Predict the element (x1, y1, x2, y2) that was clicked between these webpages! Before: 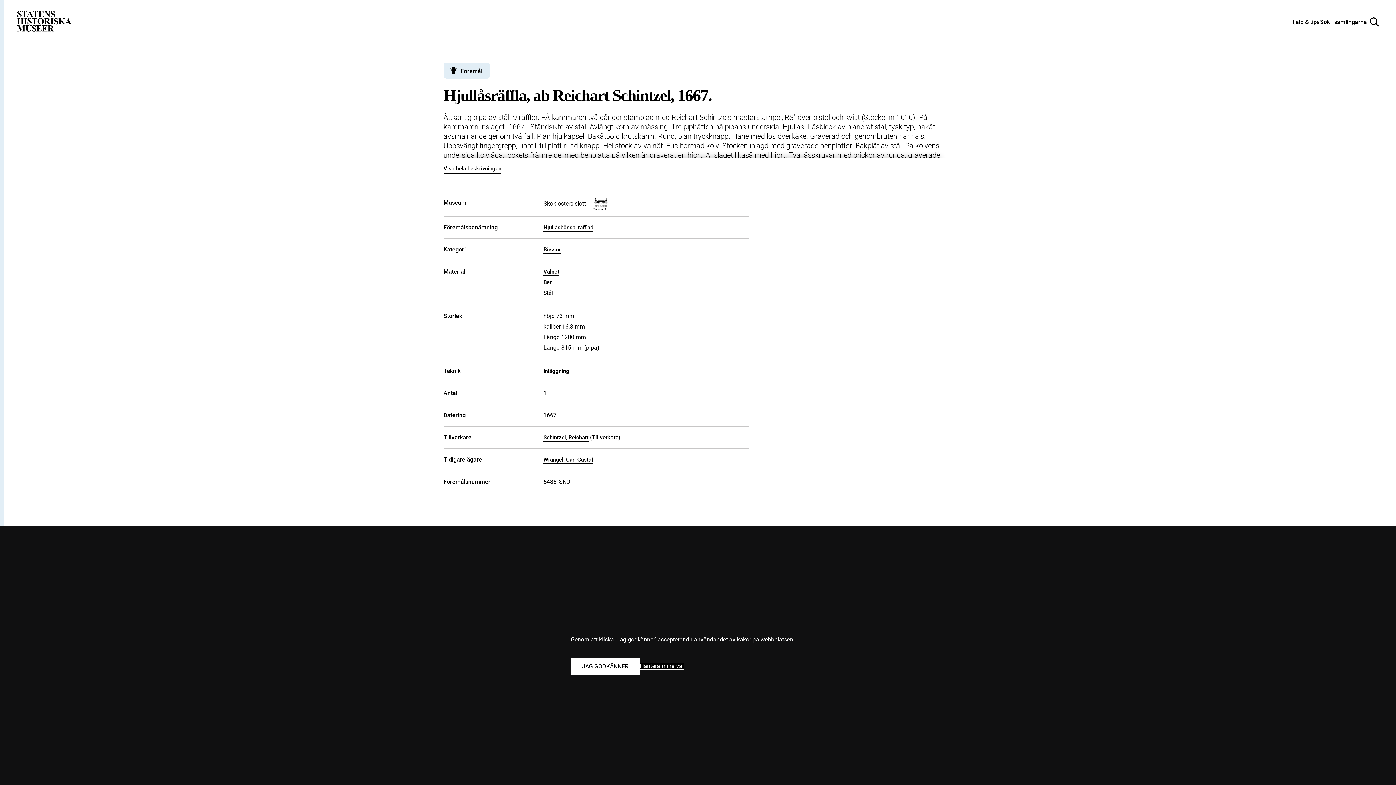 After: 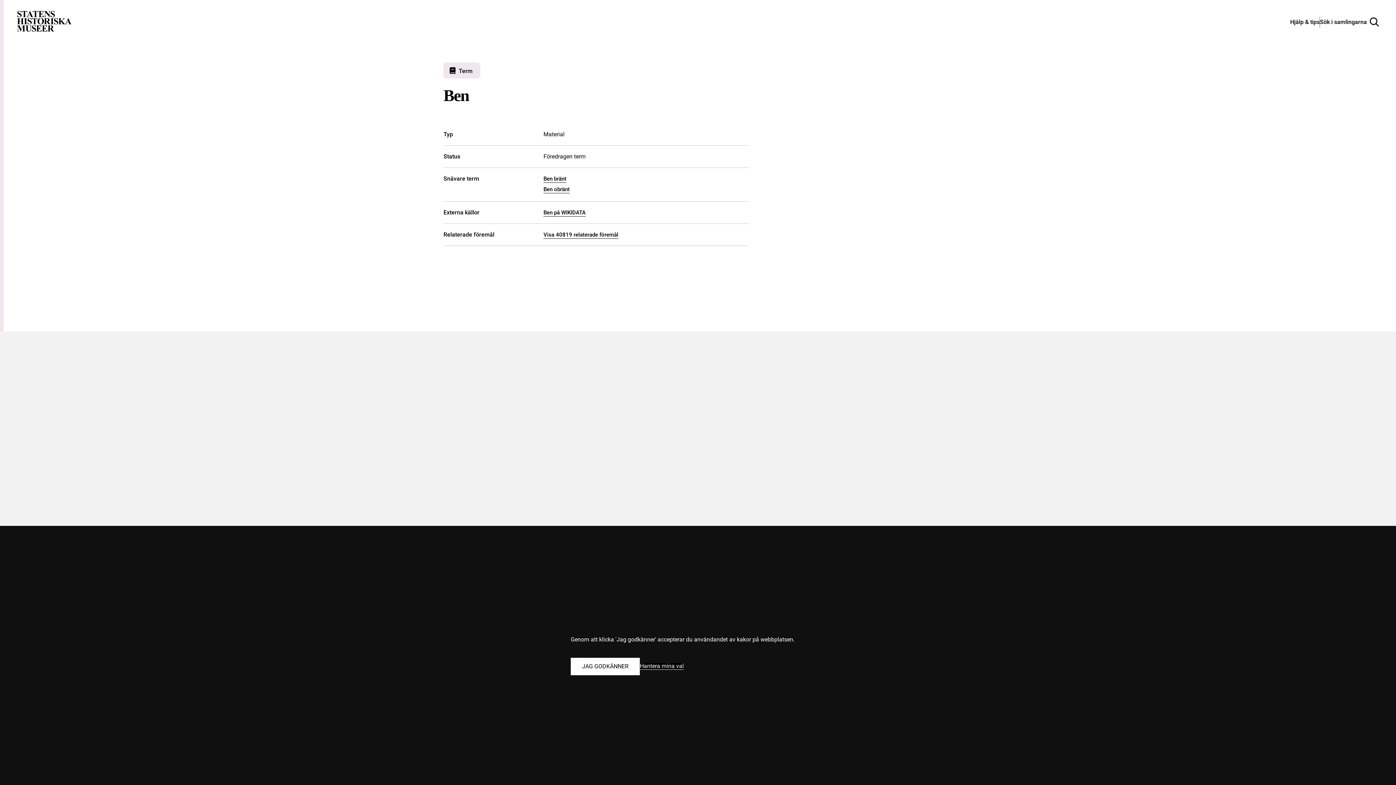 Action: label: Ben bbox: (543, 279, 552, 286)